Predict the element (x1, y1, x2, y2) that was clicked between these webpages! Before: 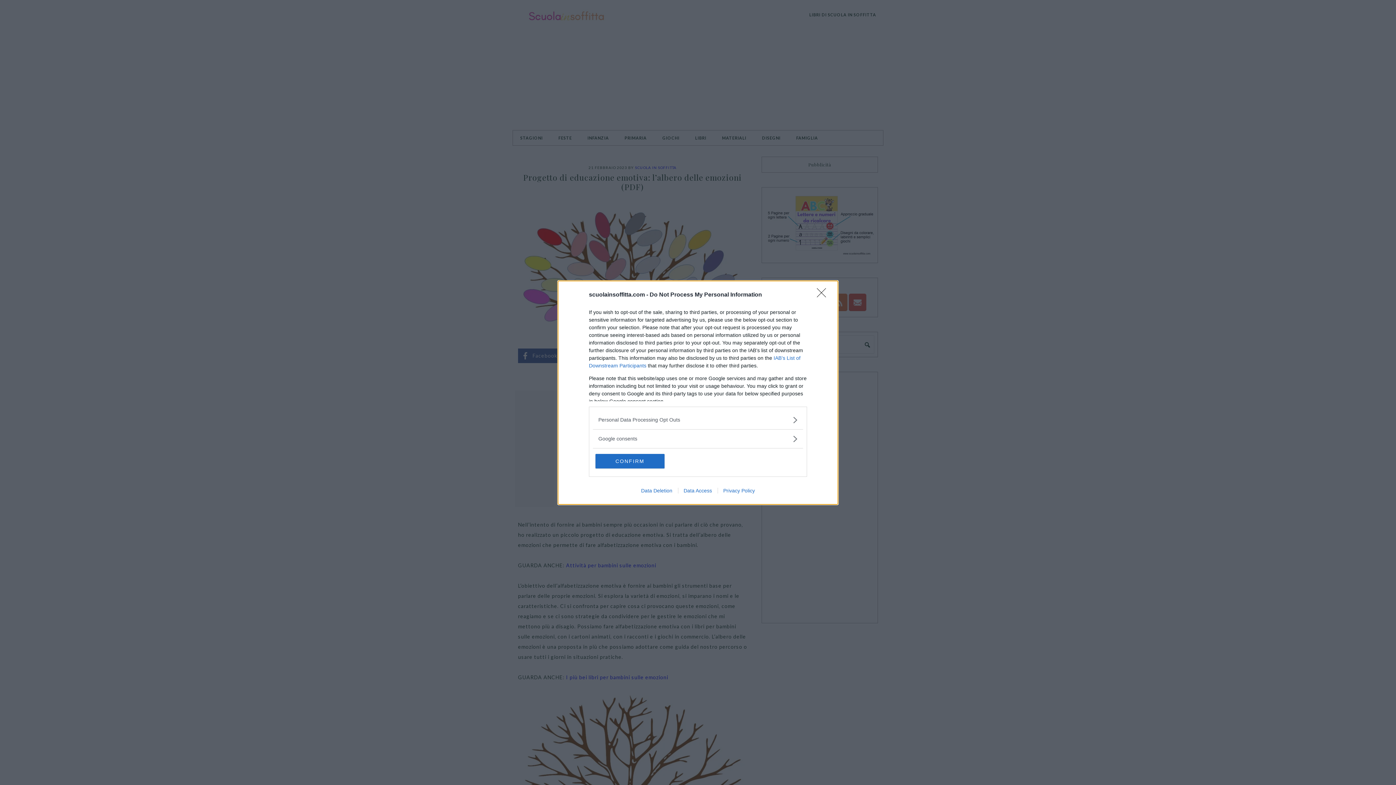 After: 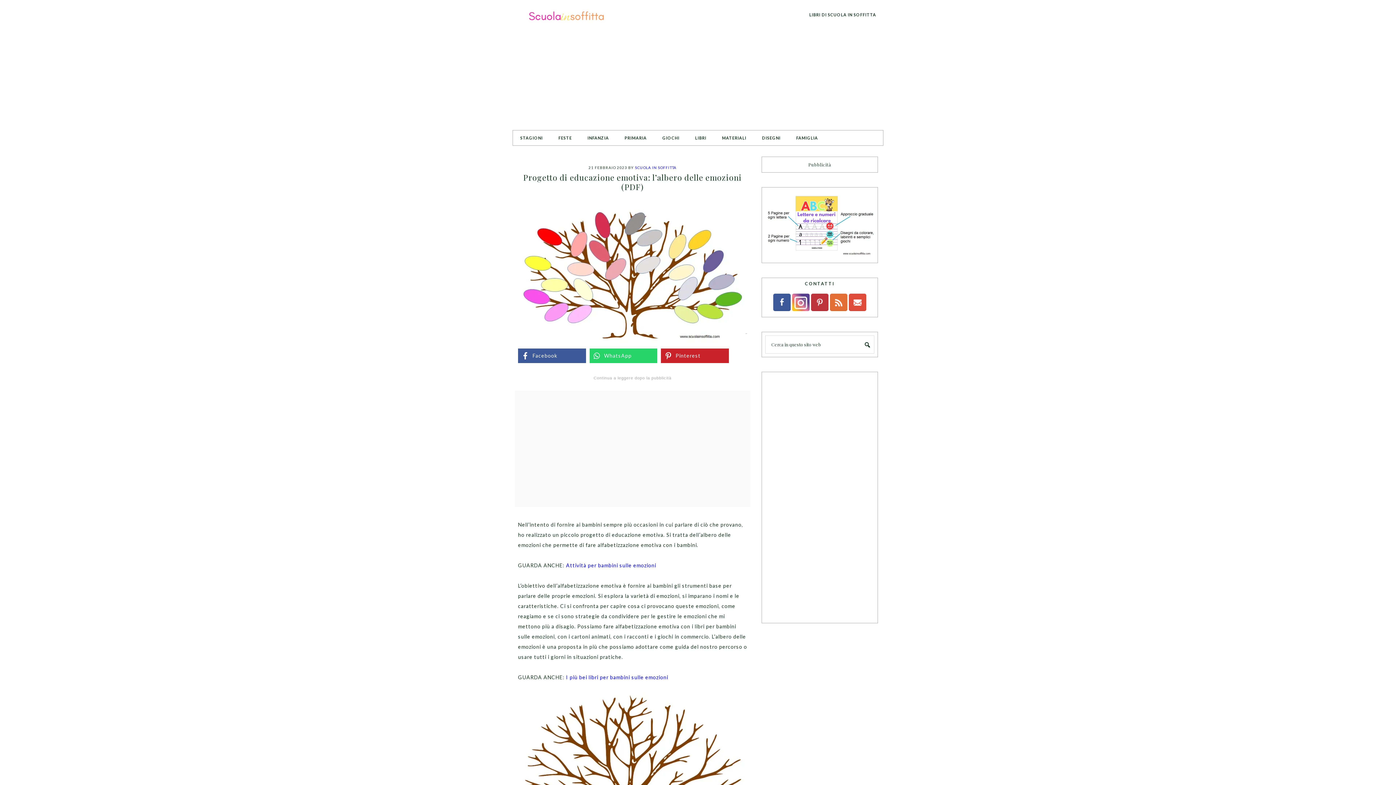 Action: label: Close bbox: (817, 288, 830, 302)